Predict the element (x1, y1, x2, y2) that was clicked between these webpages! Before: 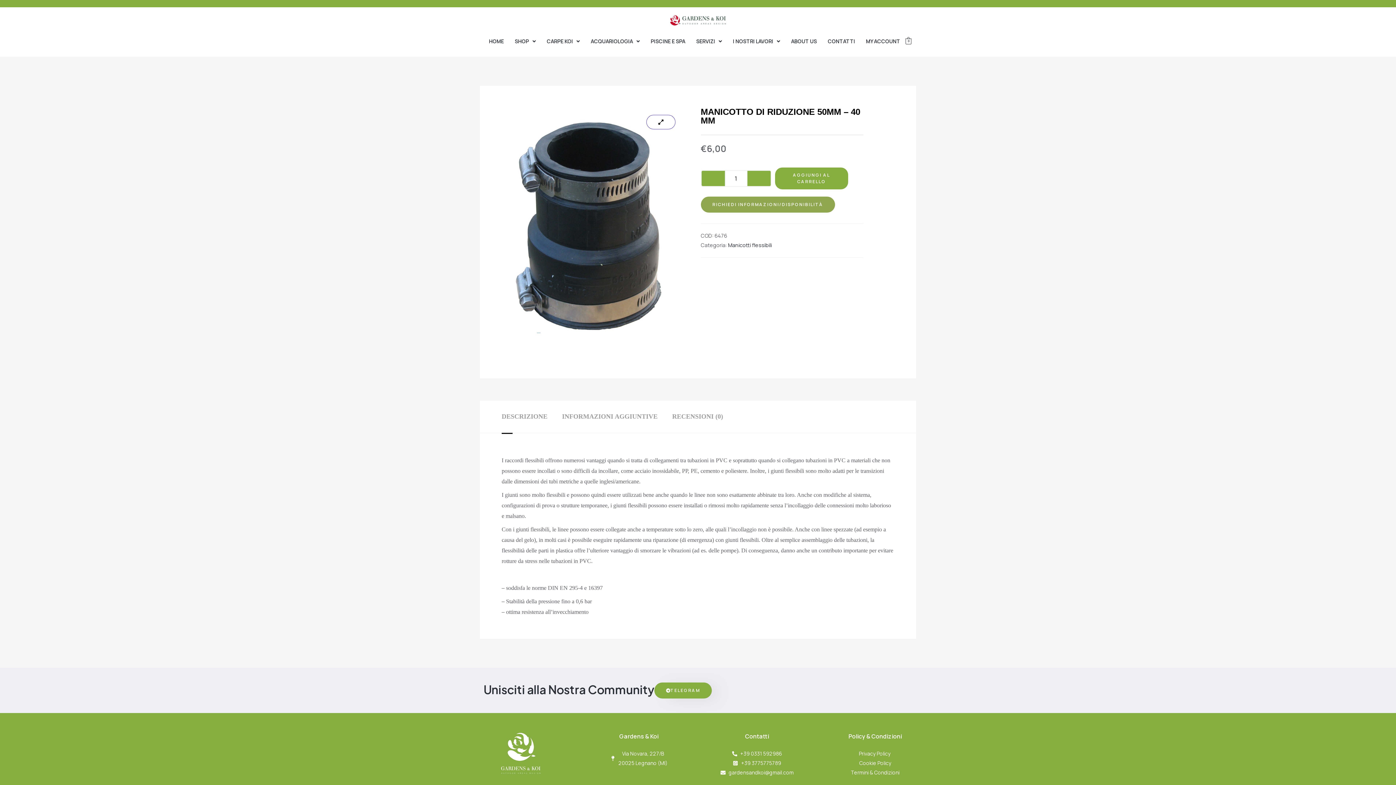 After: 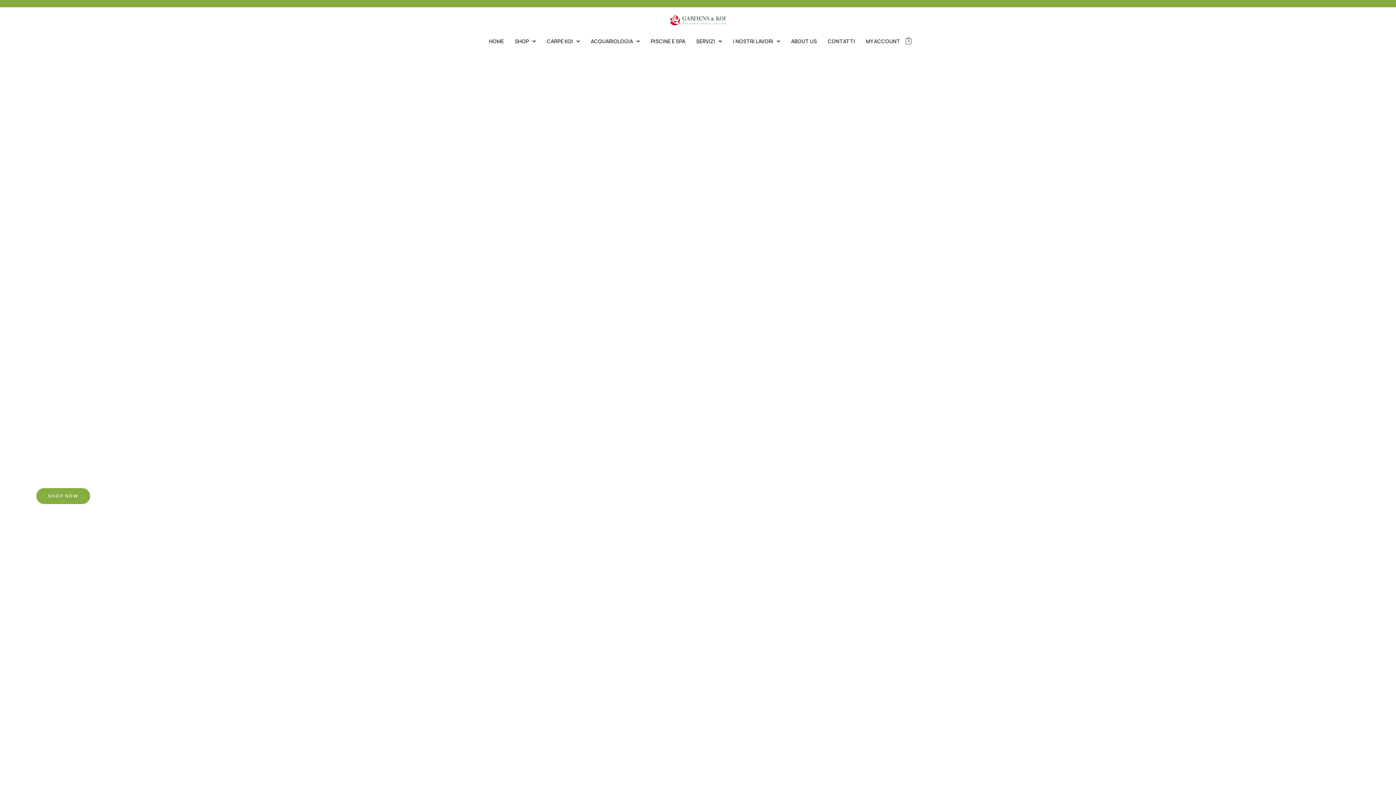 Action: bbox: (616, 14, 780, 26)